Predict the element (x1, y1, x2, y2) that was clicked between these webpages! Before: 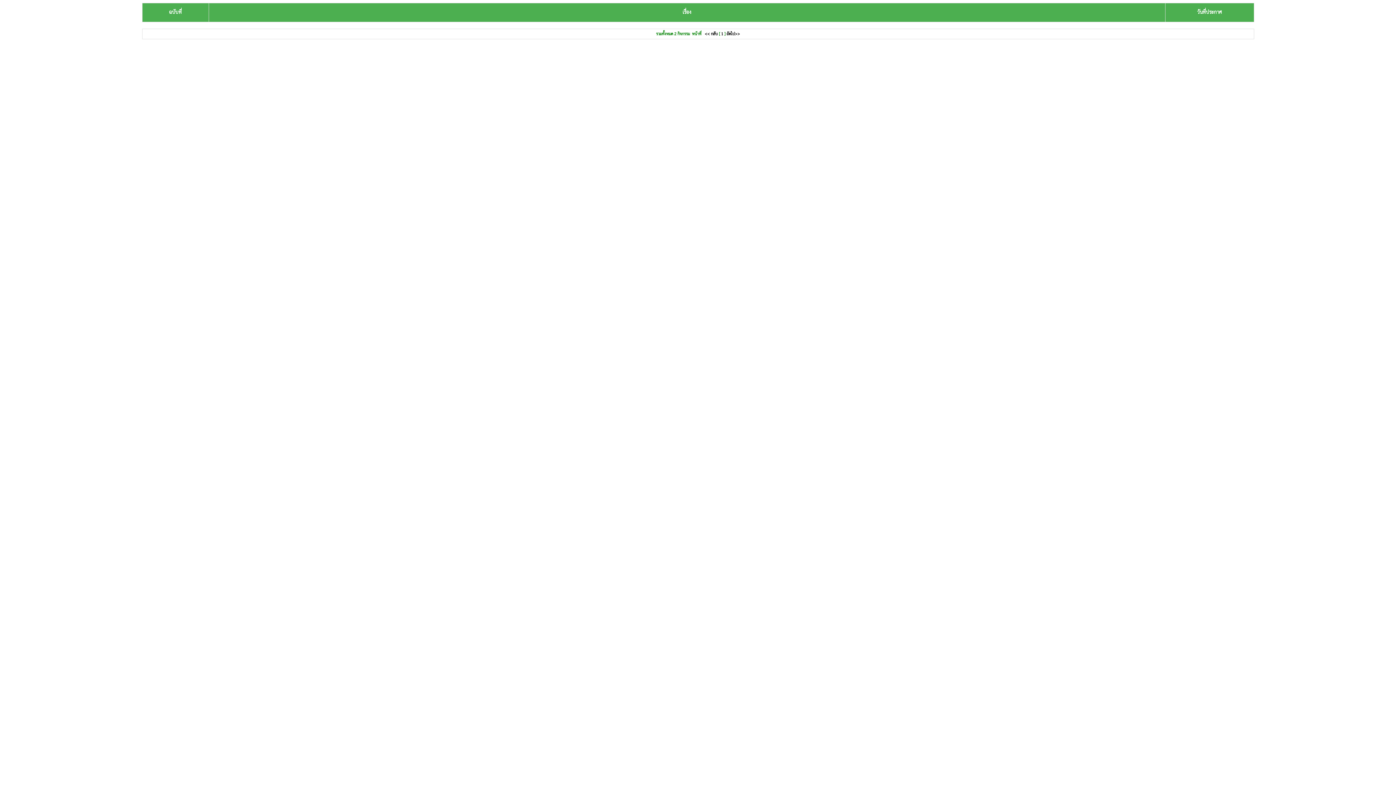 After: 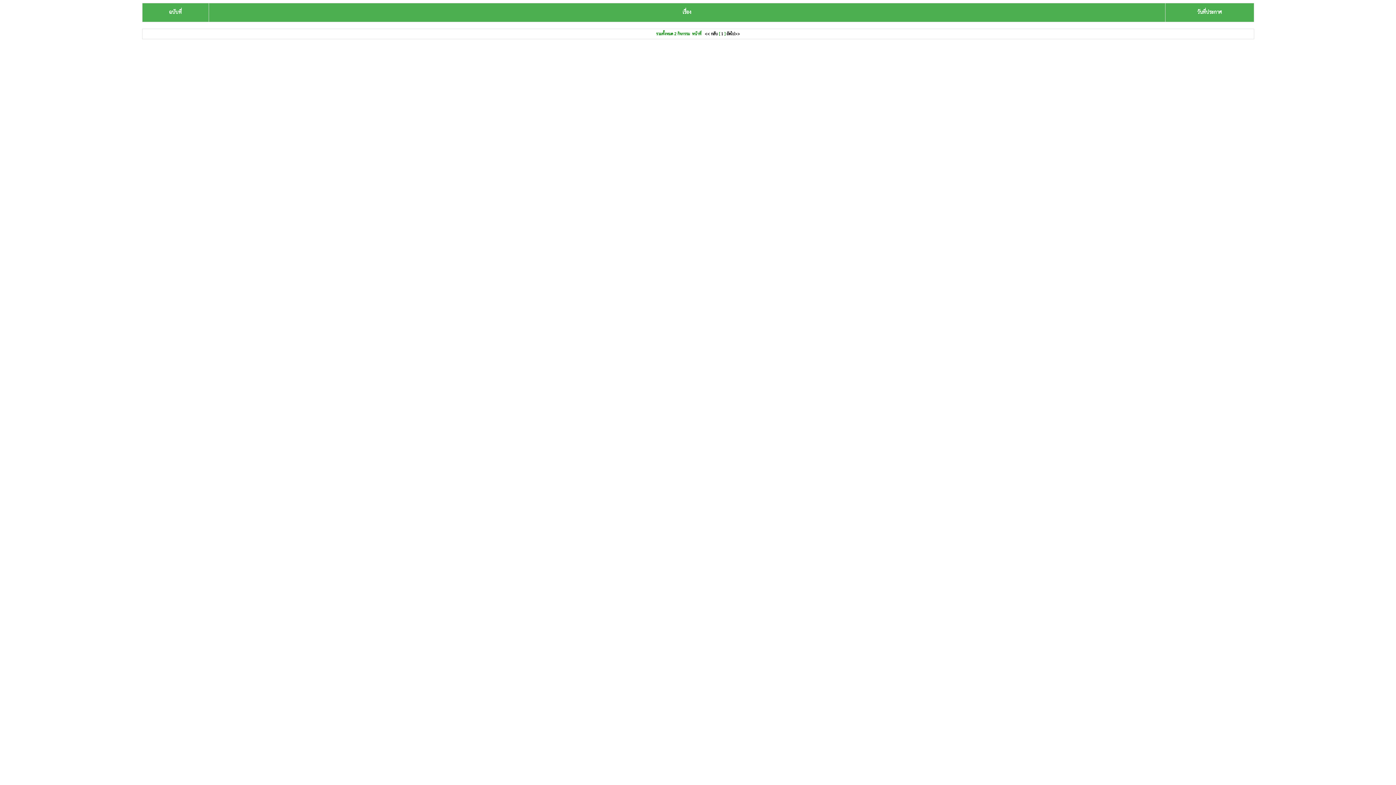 Action: label: ถัดไป>> bbox: (742, 33, 763, 39)